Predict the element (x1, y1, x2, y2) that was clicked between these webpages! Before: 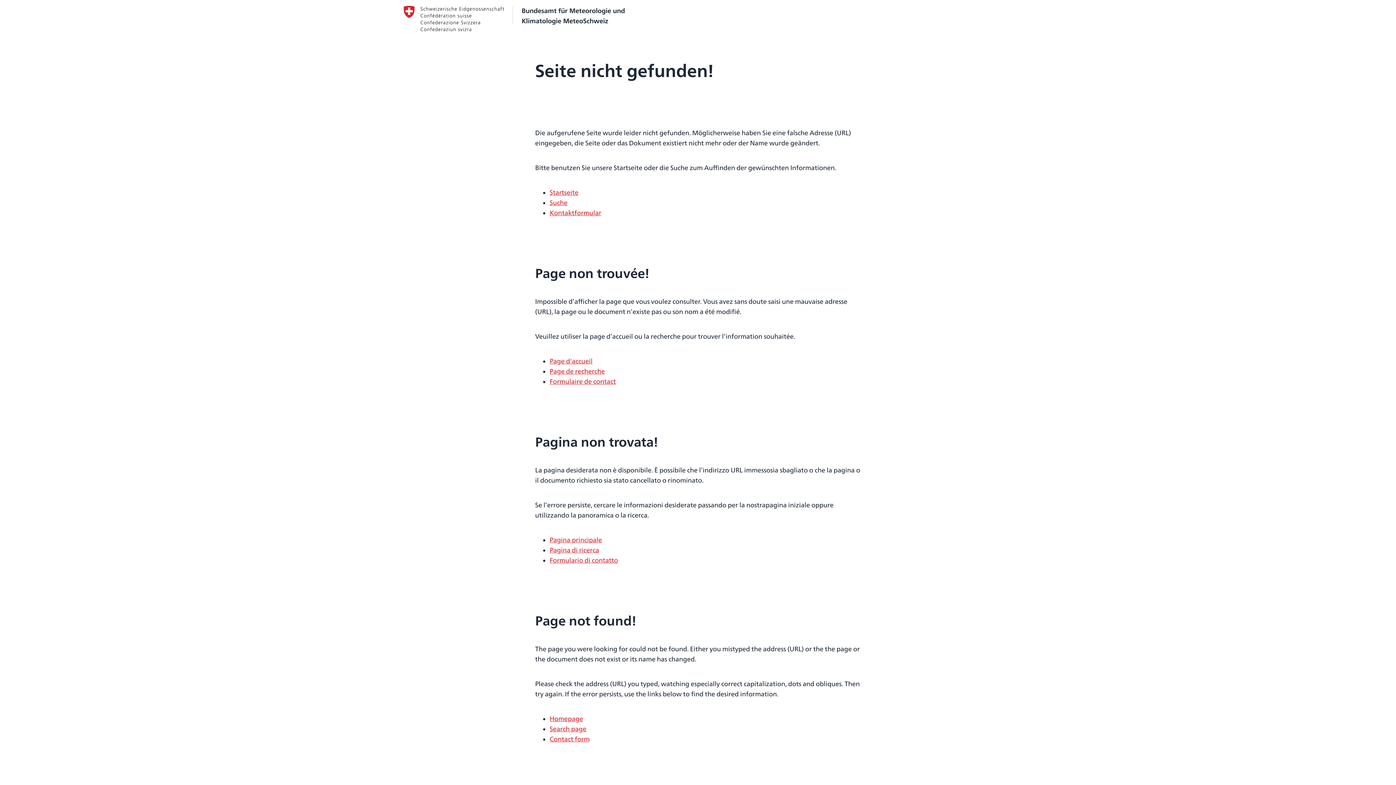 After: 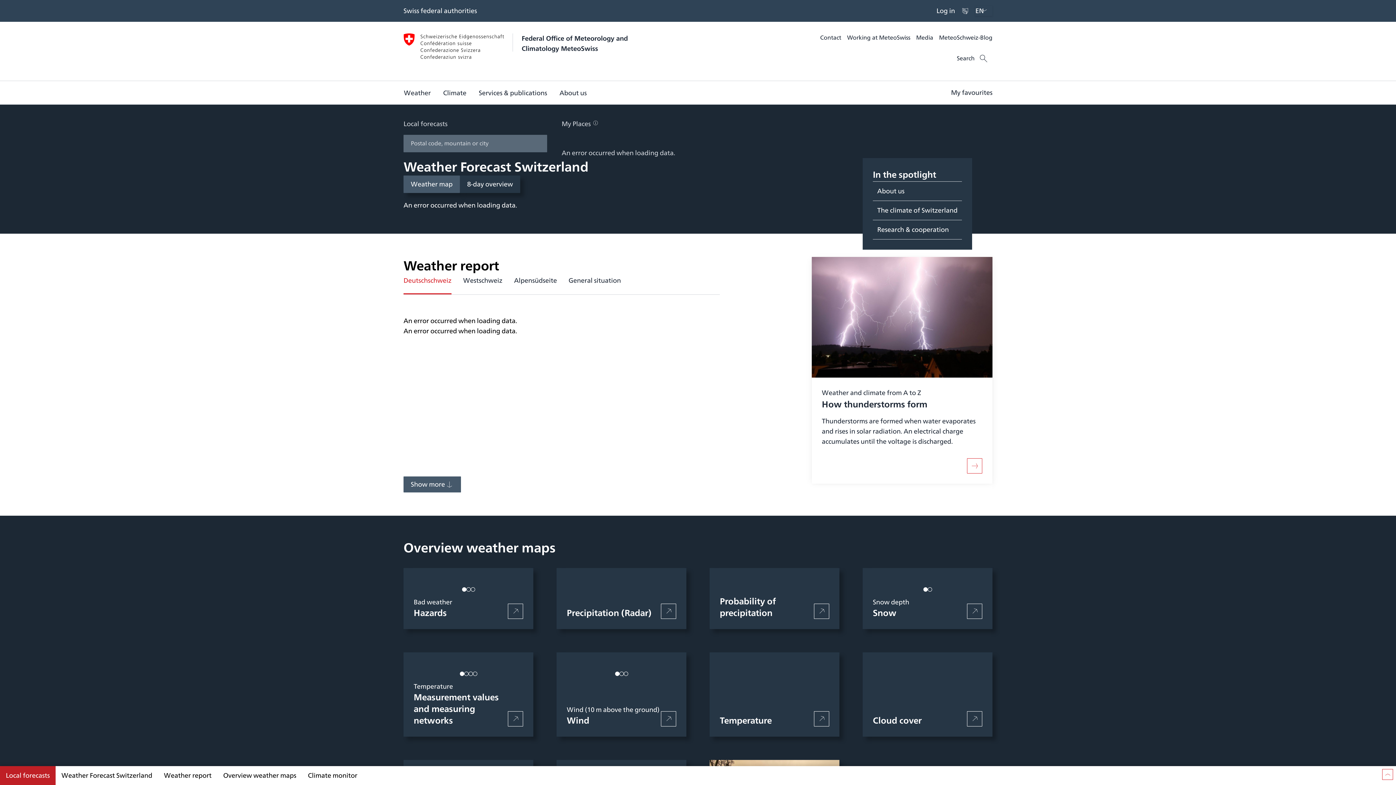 Action: bbox: (549, 714, 583, 724) label: Homepage